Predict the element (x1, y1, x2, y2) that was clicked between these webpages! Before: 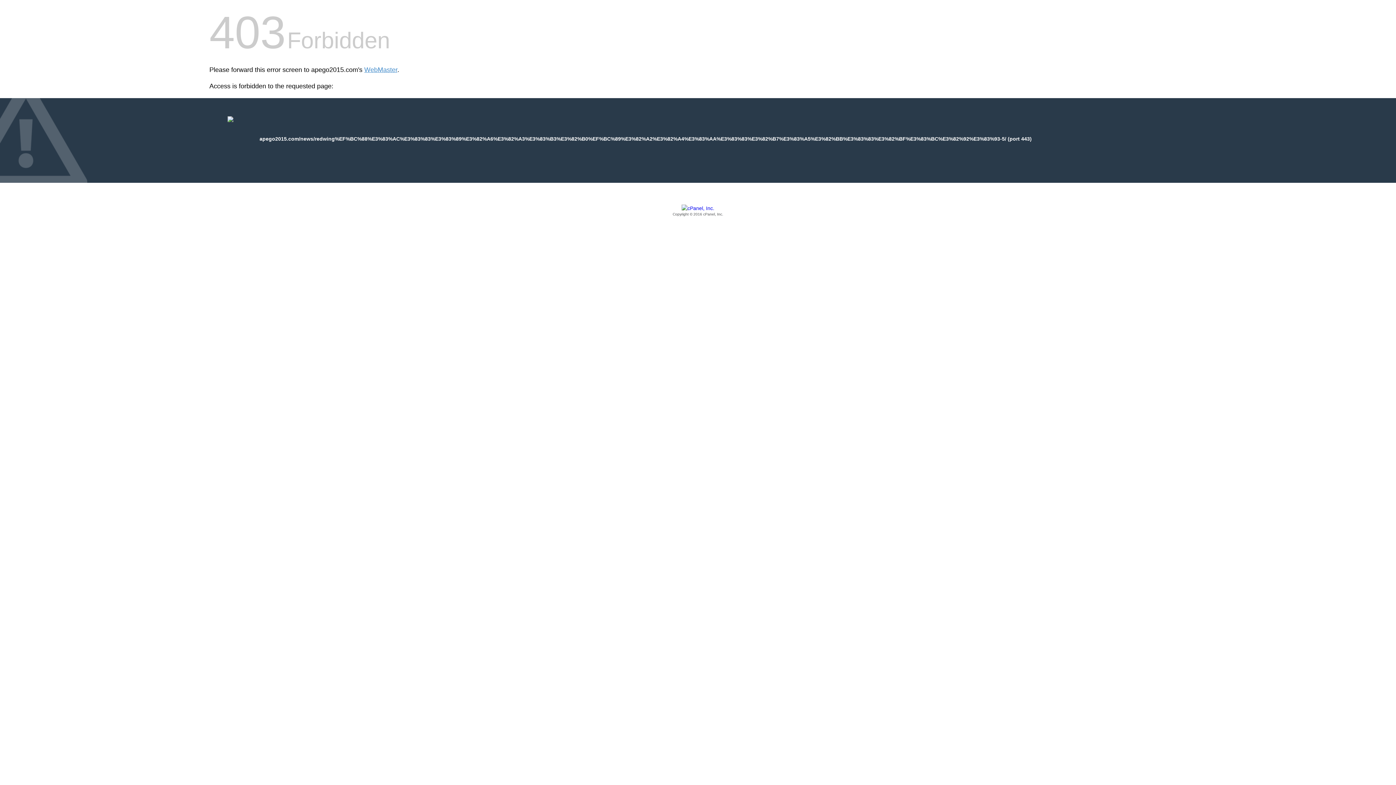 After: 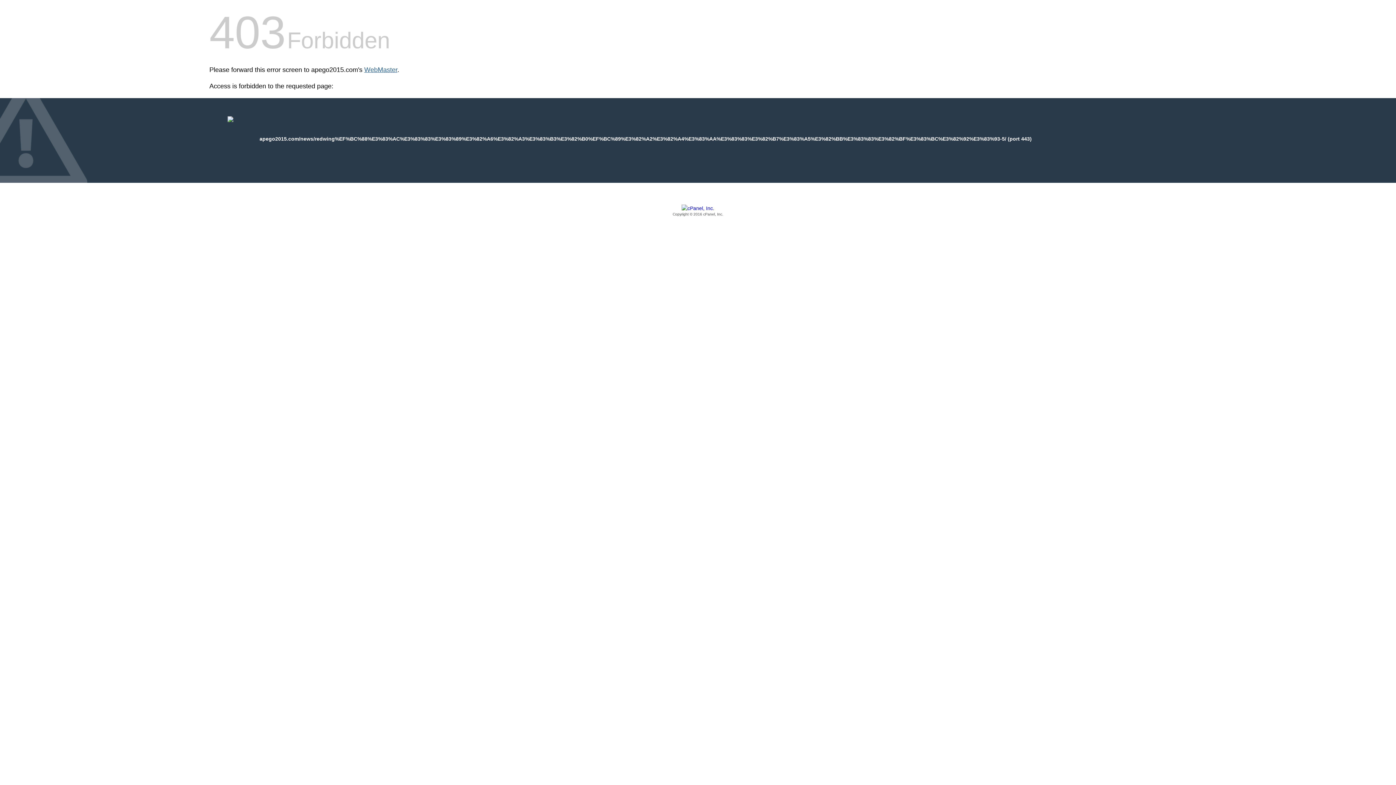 Action: label: WebMaster bbox: (364, 66, 397, 73)